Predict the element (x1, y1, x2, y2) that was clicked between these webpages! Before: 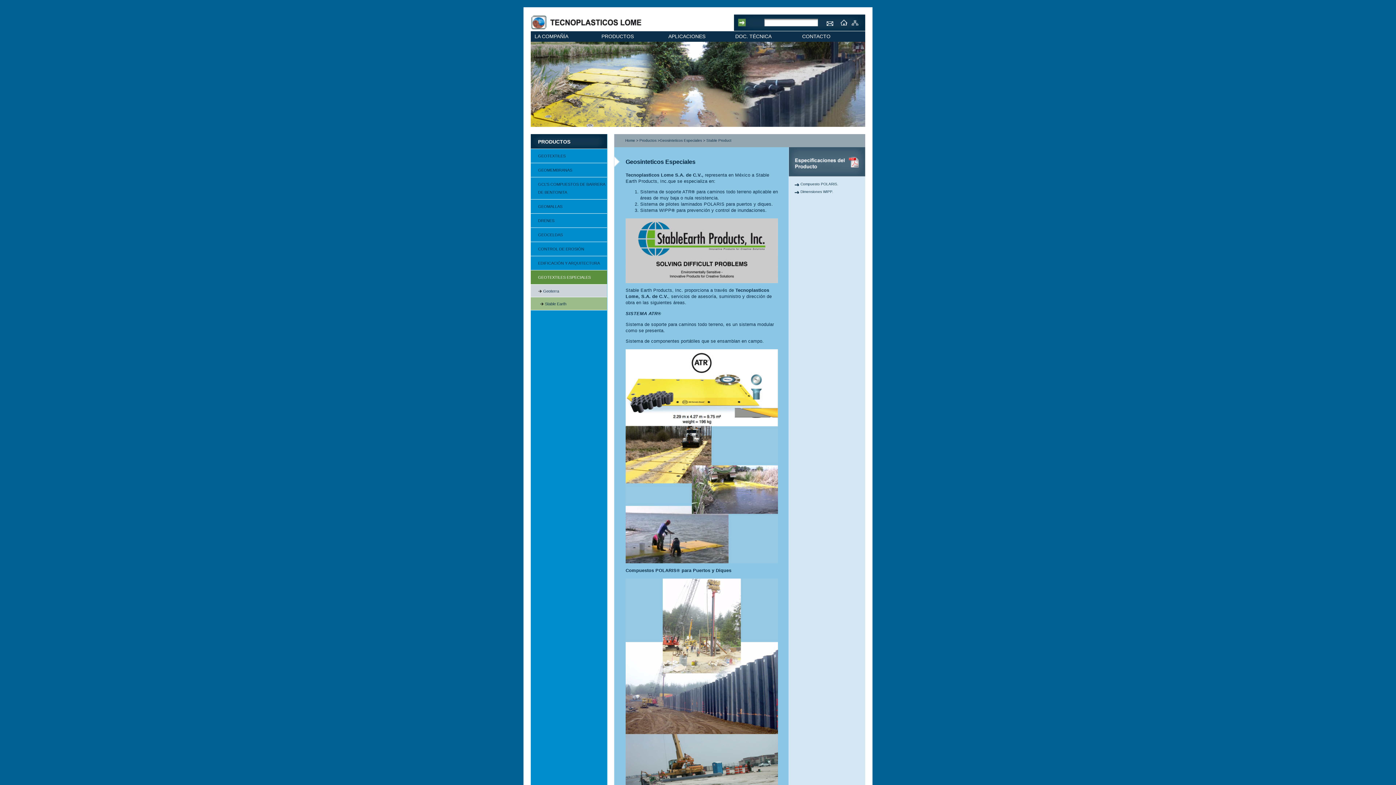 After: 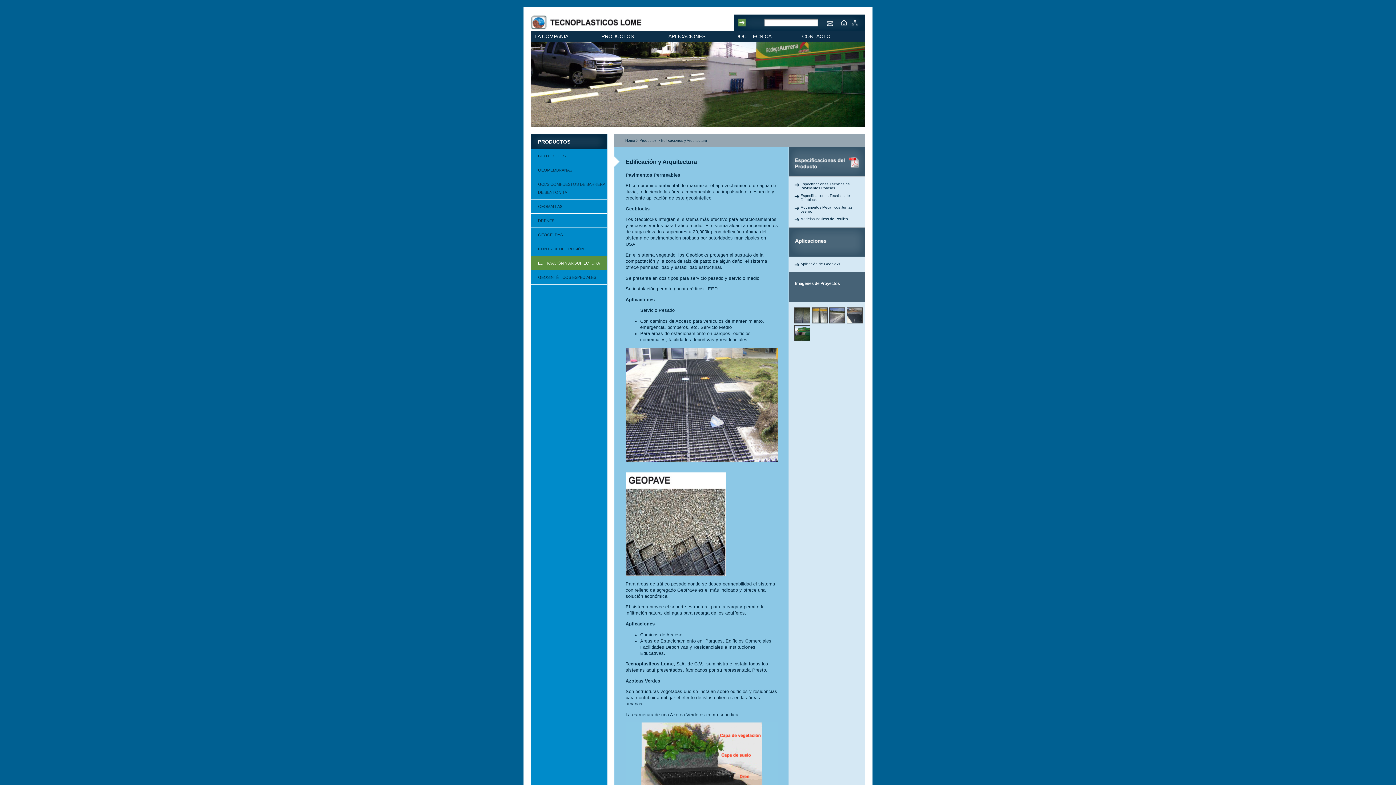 Action: bbox: (530, 256, 607, 270) label: EDIFICACIÓN Y ARQUITECTURA